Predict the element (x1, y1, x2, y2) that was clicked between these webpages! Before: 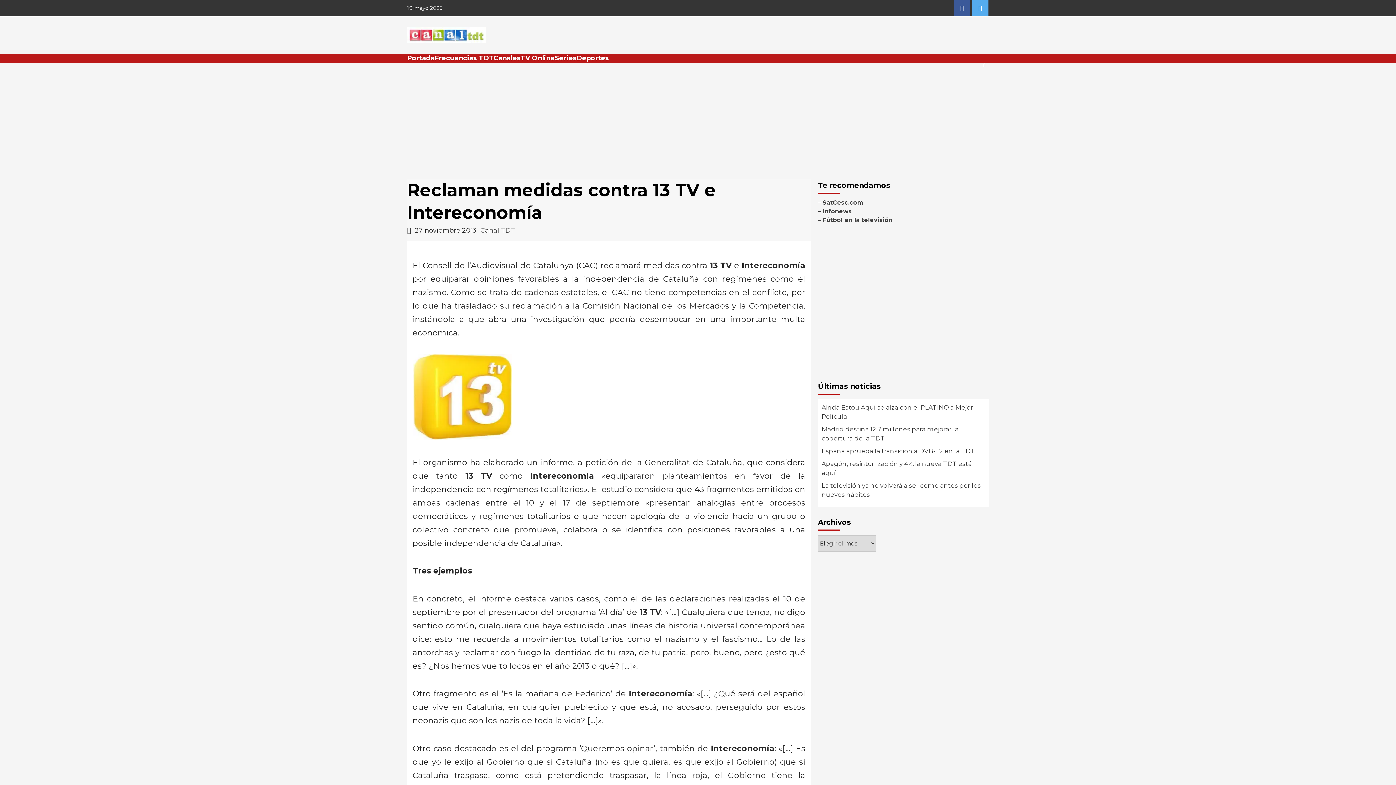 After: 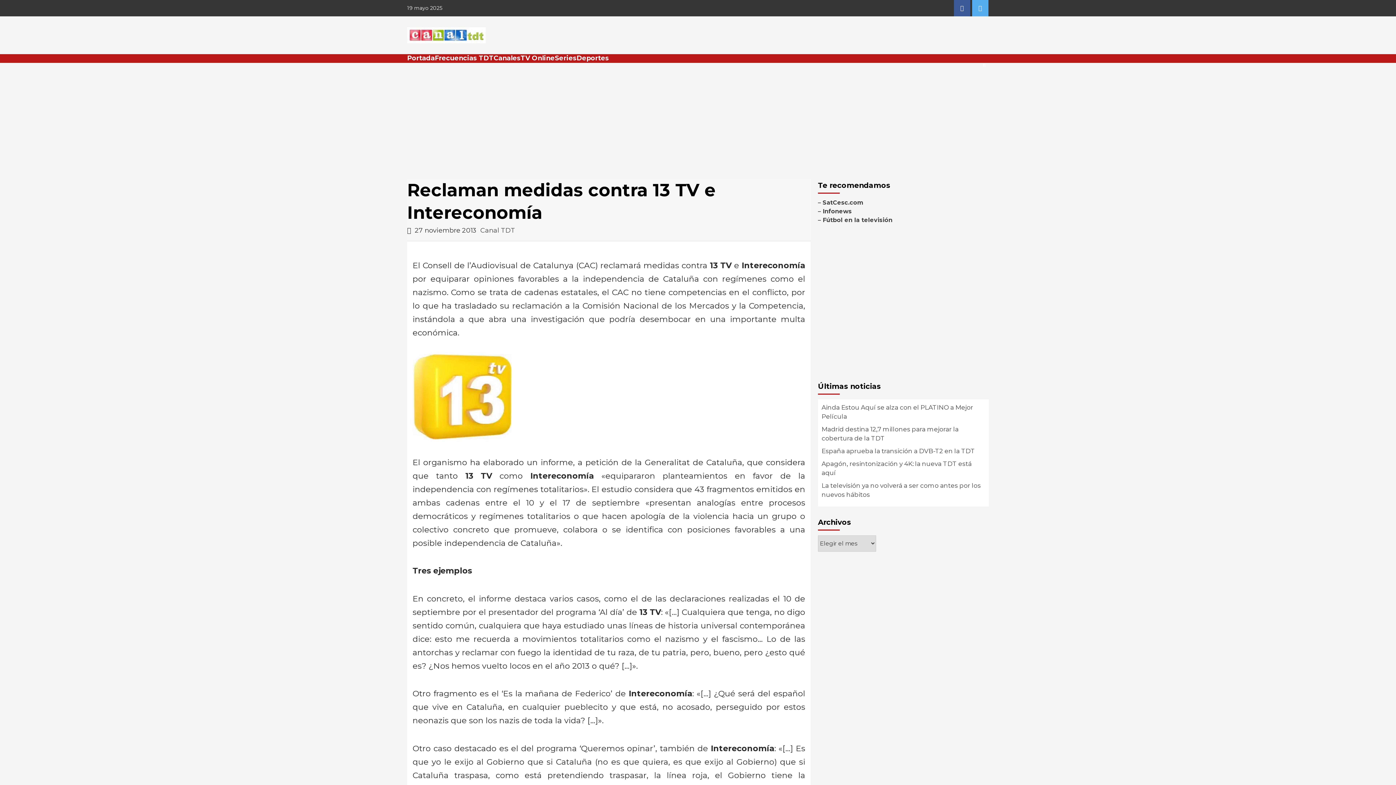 Action: bbox: (954, 0, 970, 16) label: Facebook